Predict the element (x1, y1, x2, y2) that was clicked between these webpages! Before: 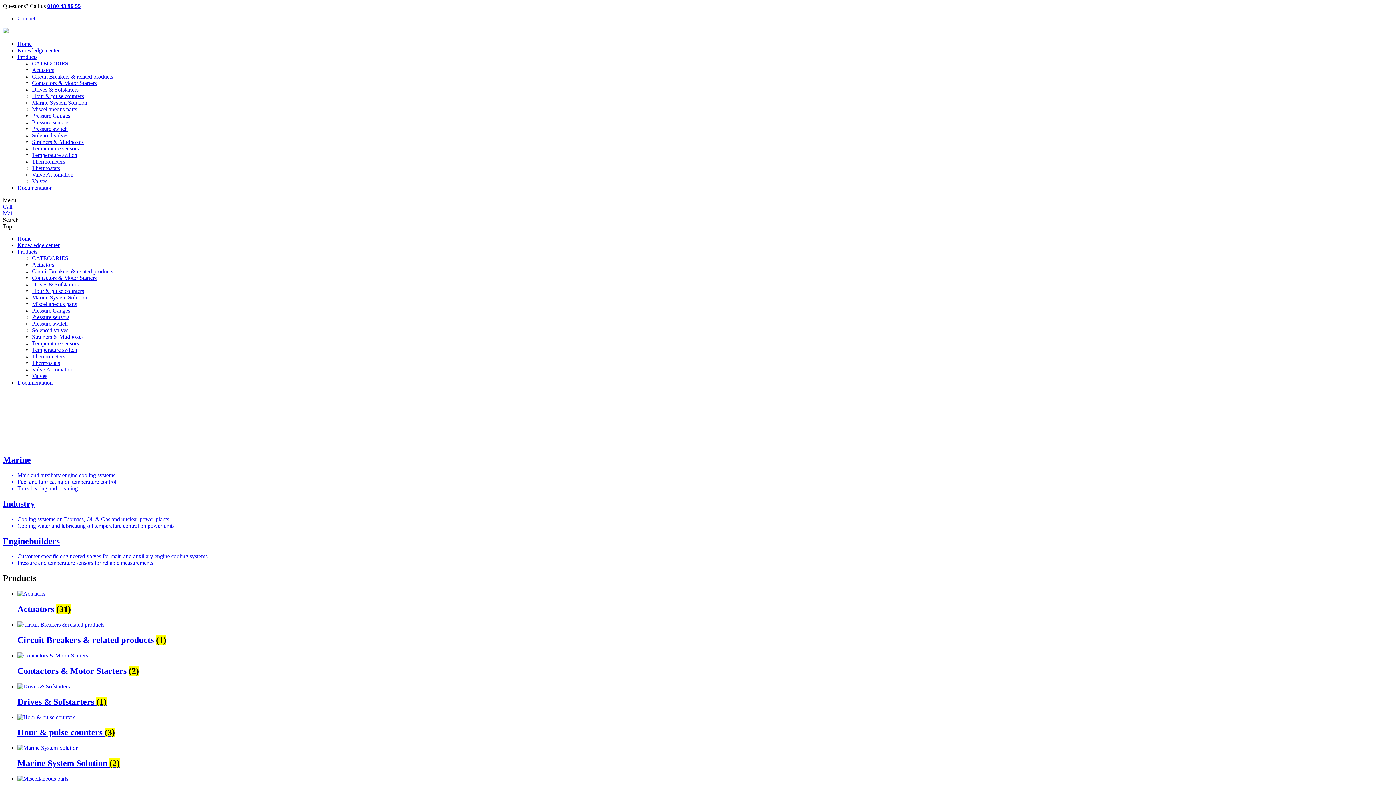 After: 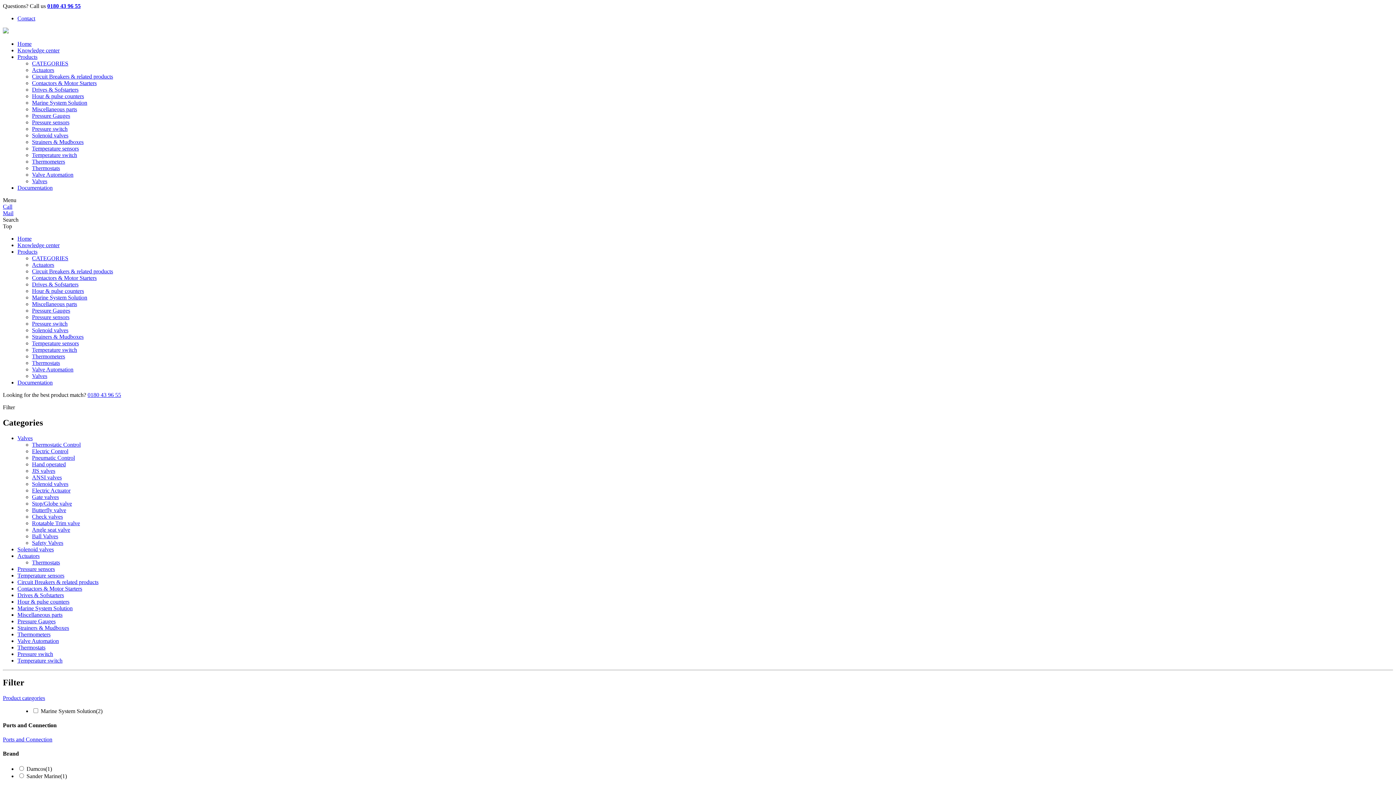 Action: label: Marine System Solution bbox: (32, 99, 87, 105)